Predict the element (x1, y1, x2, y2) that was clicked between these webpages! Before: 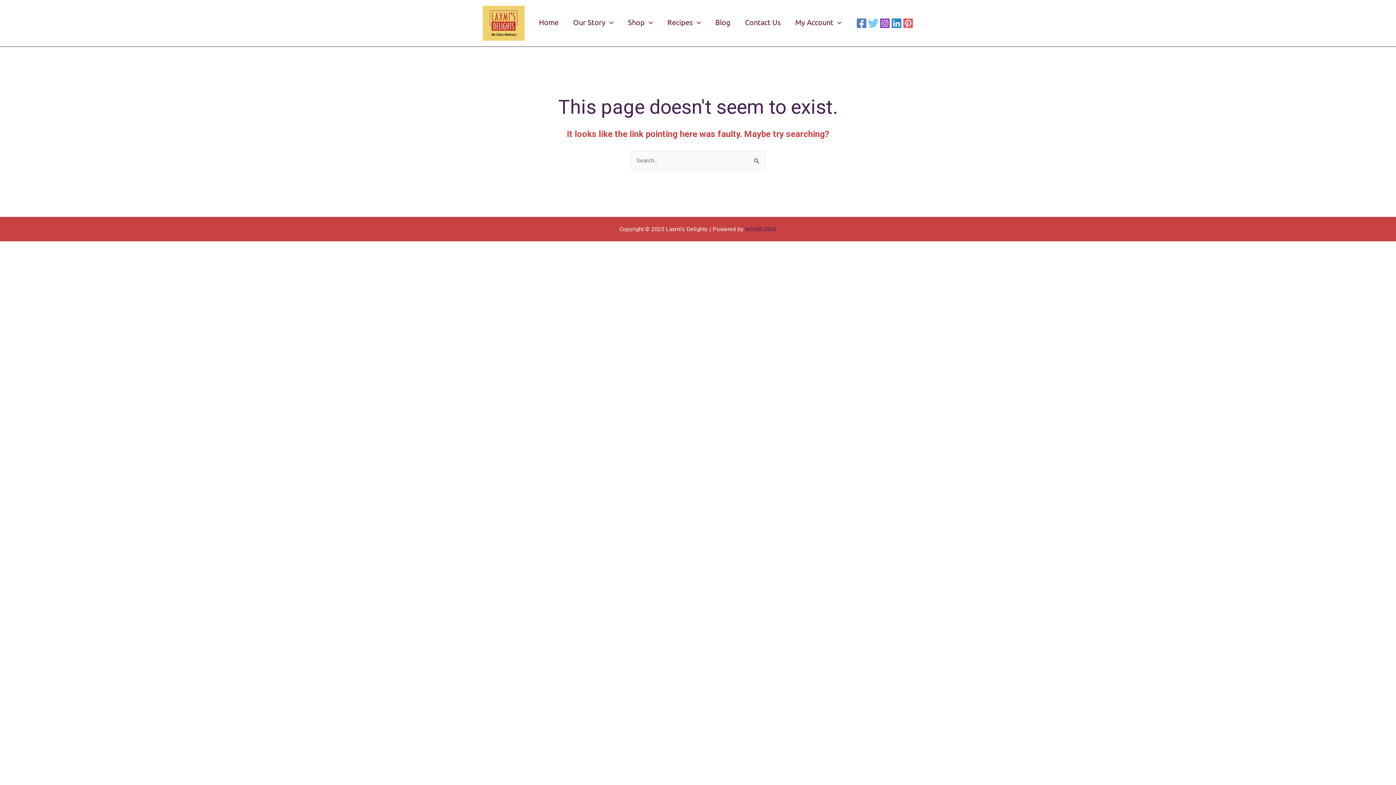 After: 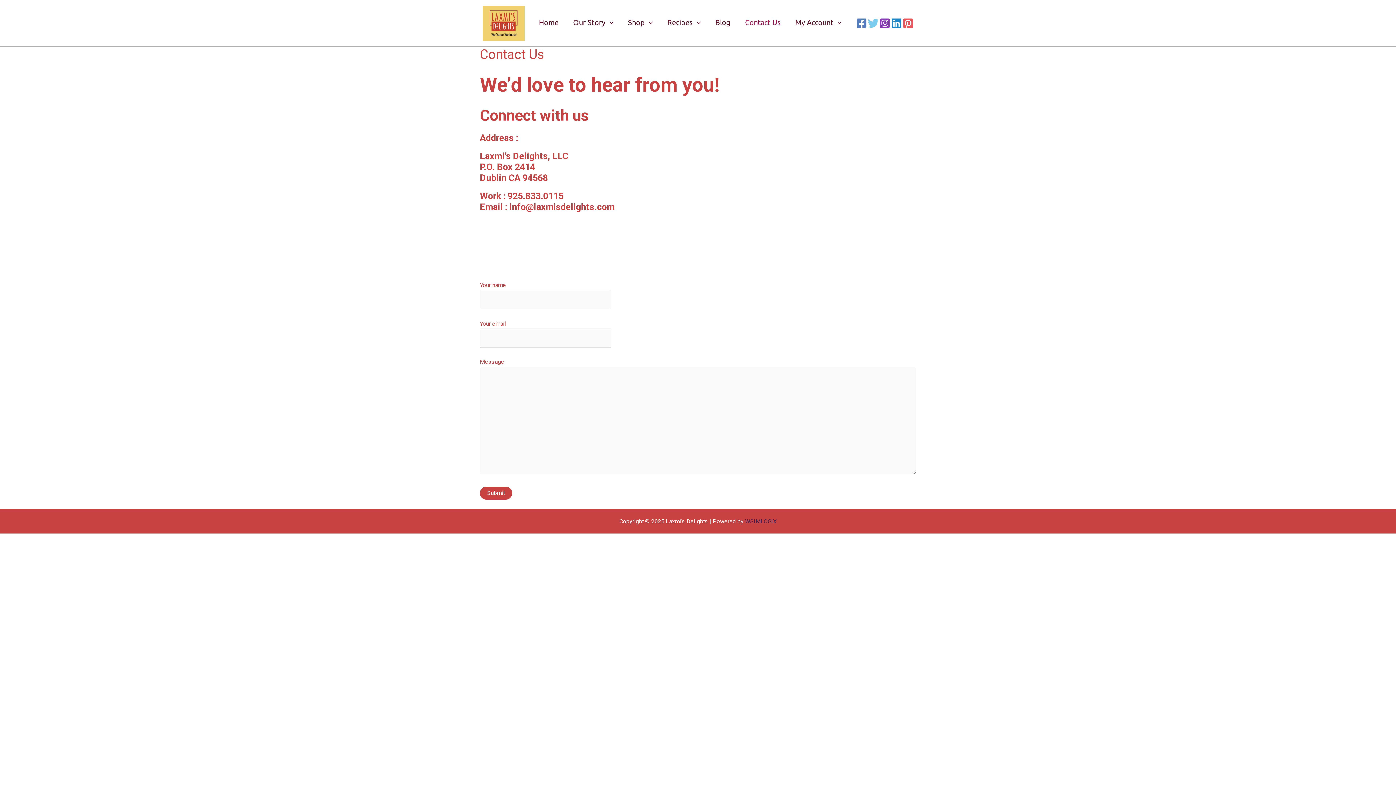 Action: label: Contact Us bbox: (738, 19, 788, 25)